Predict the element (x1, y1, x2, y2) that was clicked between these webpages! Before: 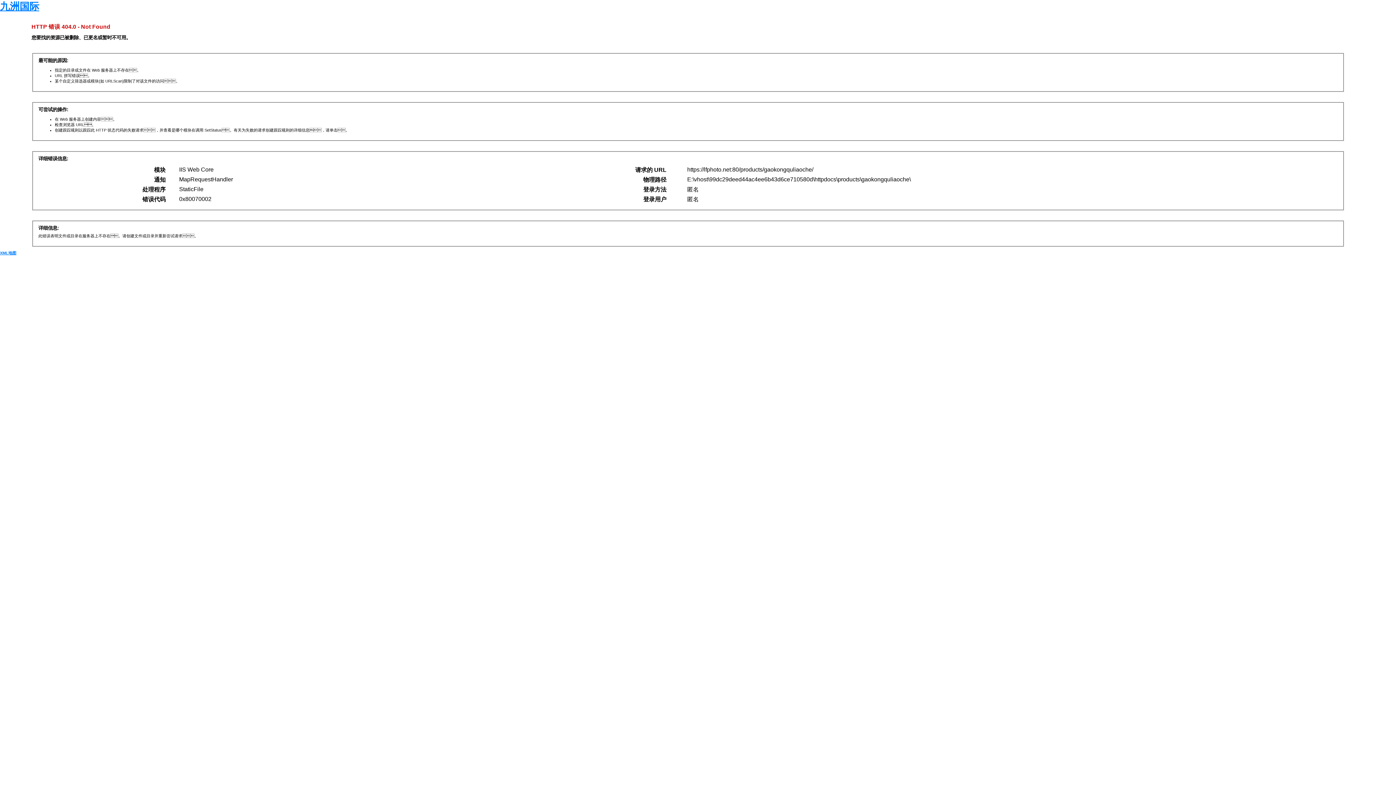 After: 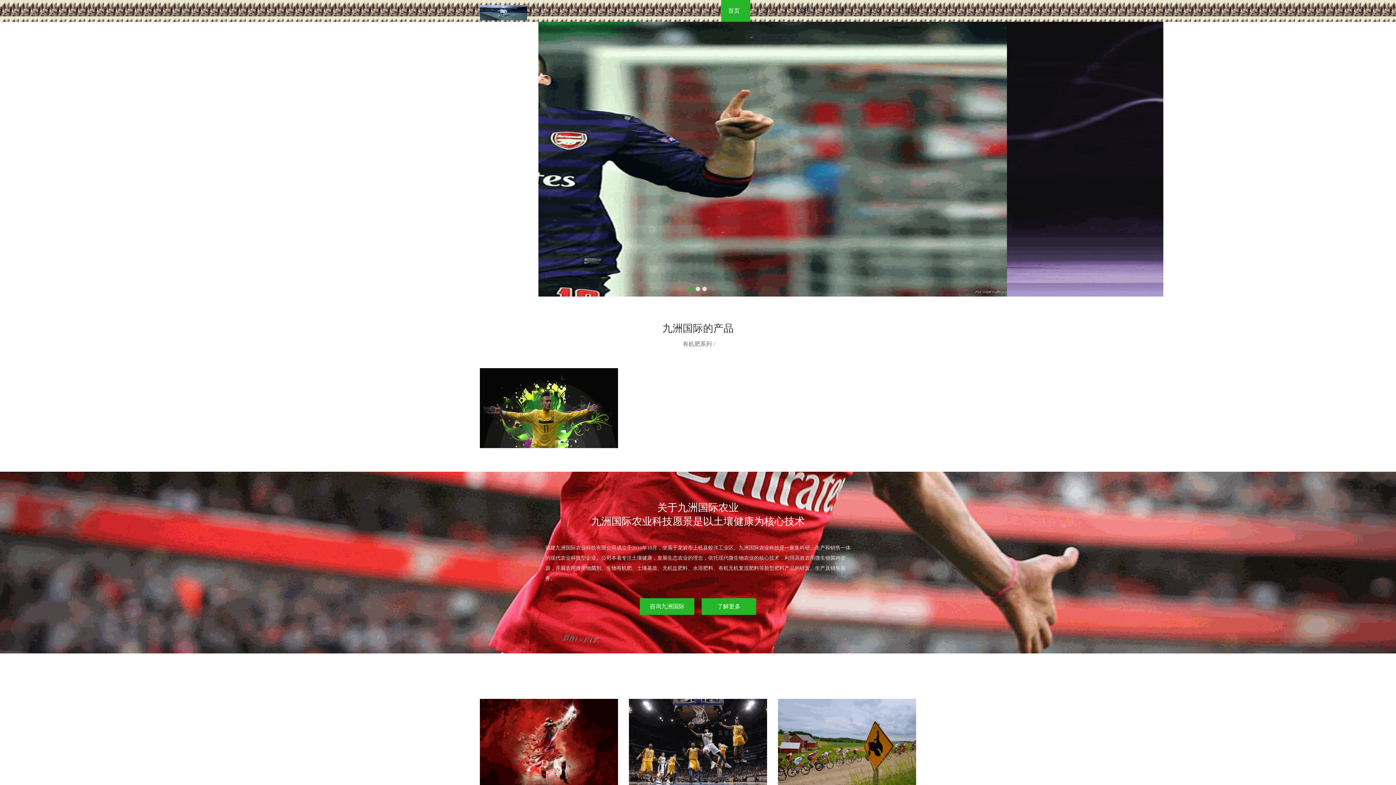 Action: label: 九洲国际 bbox: (0, 1, 39, 12)